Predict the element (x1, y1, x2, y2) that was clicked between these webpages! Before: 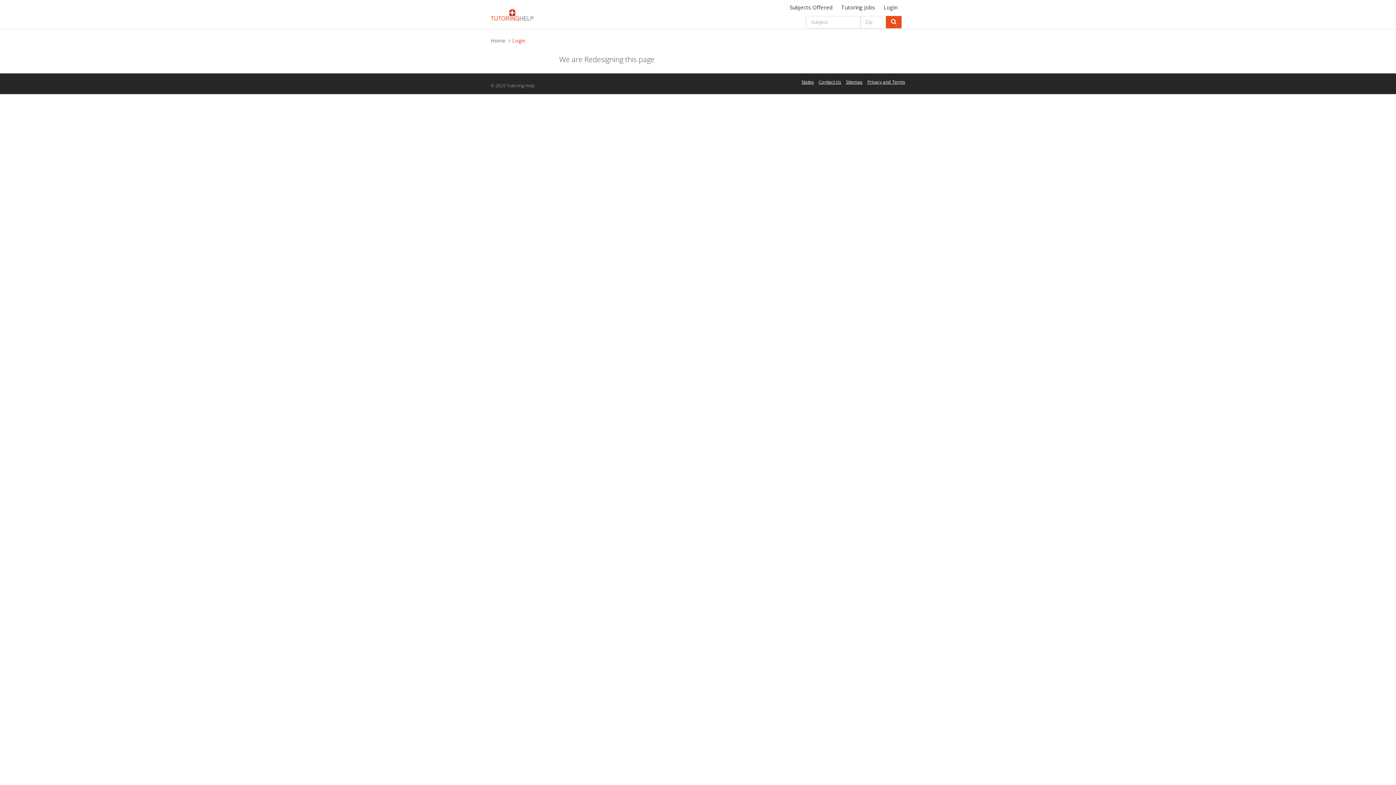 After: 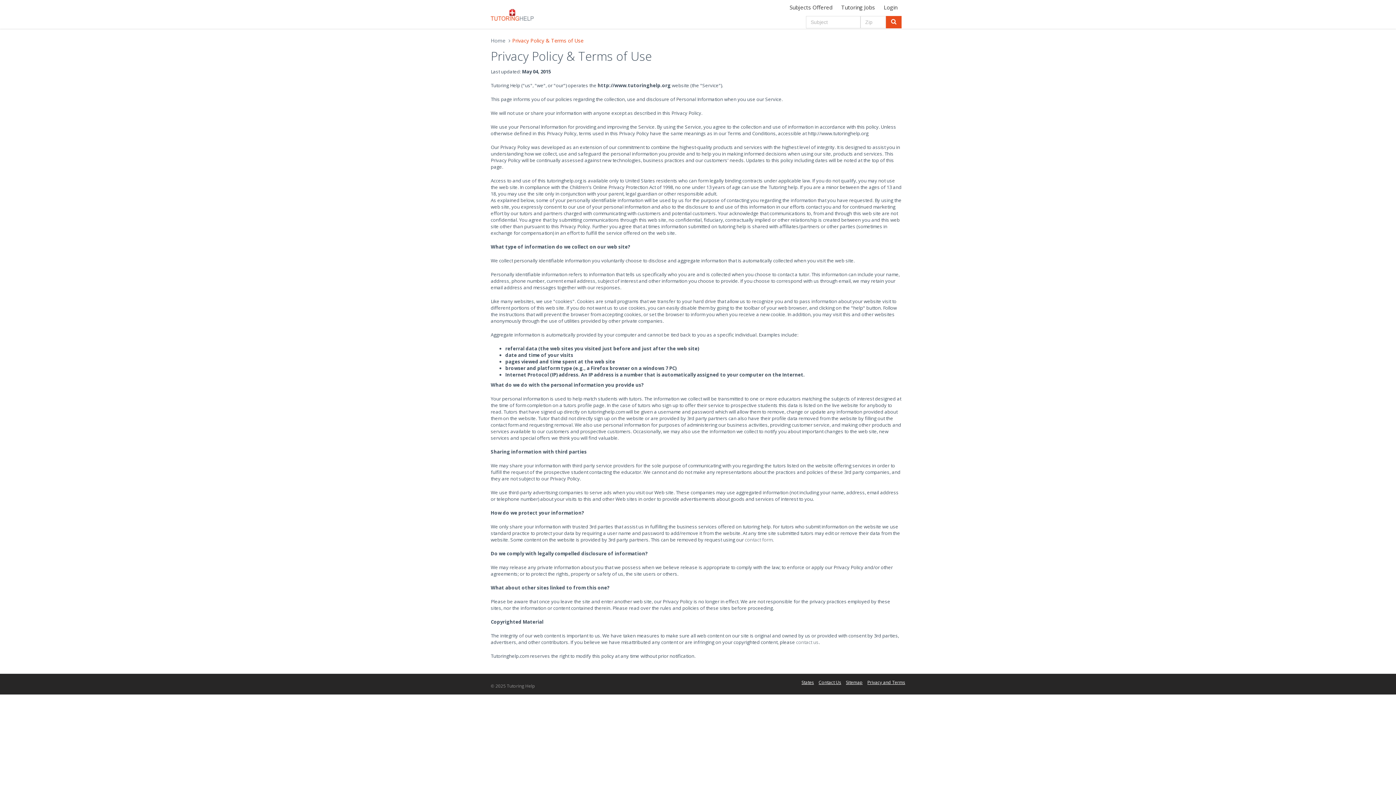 Action: label: Privacy and Terms bbox: (867, 78, 905, 85)